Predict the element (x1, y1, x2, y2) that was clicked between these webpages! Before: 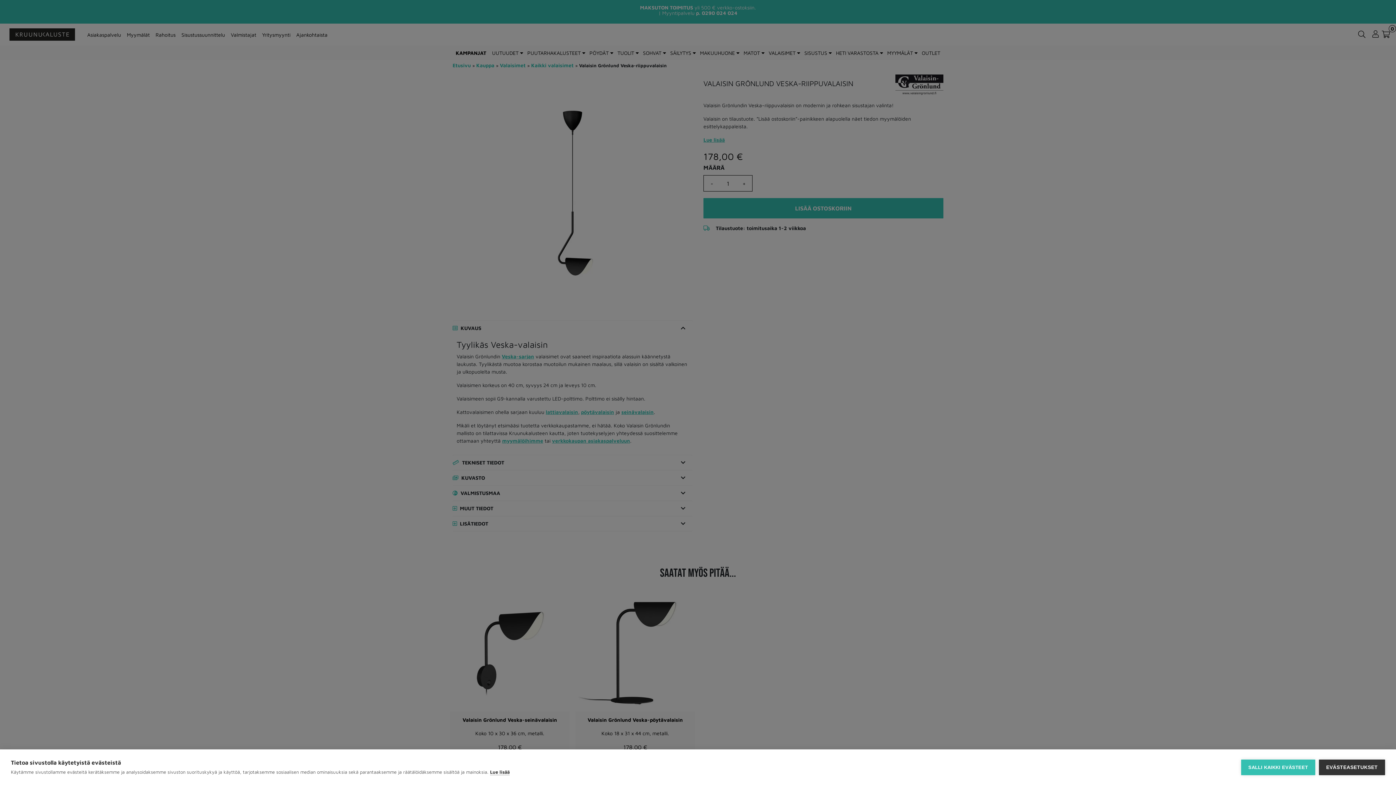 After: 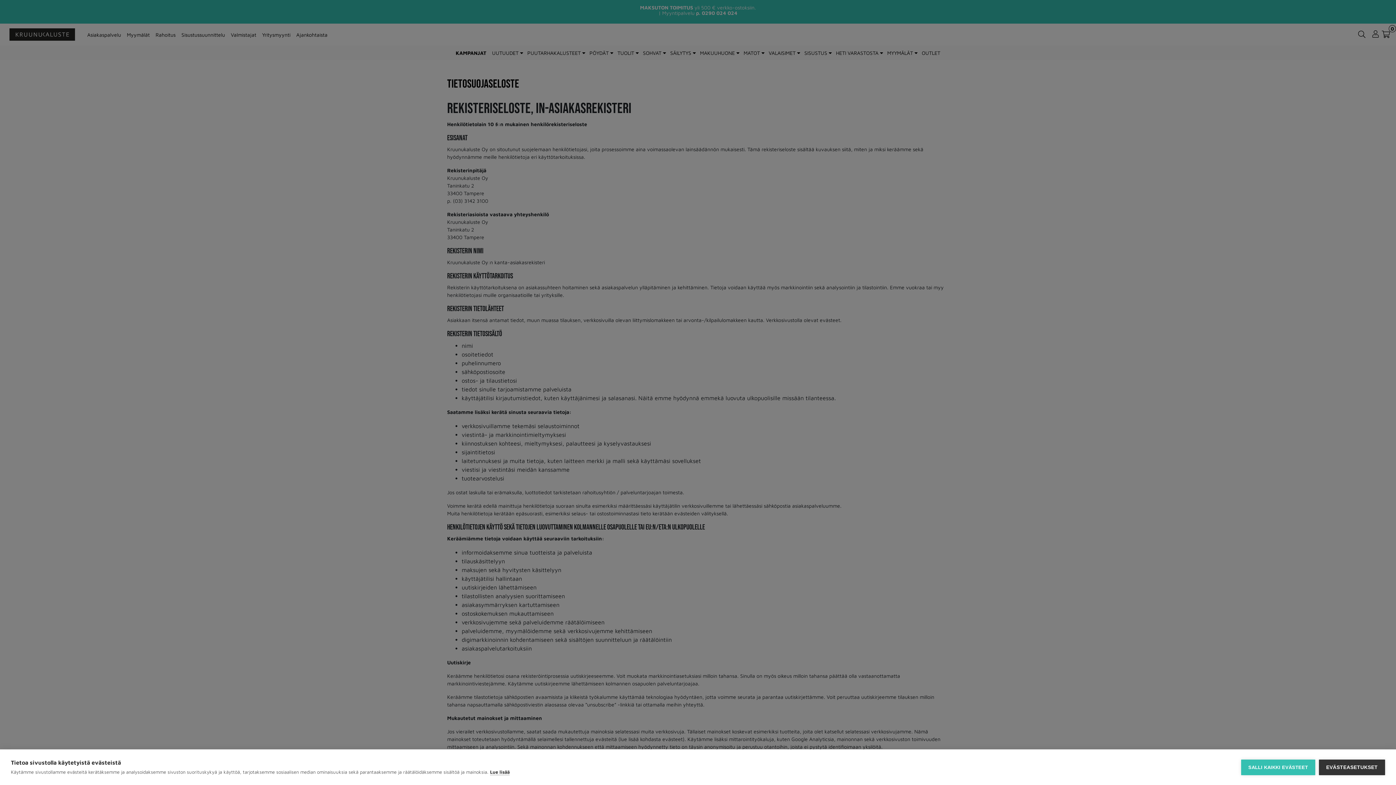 Action: label: Lue lisää bbox: (490, 769, 509, 775)